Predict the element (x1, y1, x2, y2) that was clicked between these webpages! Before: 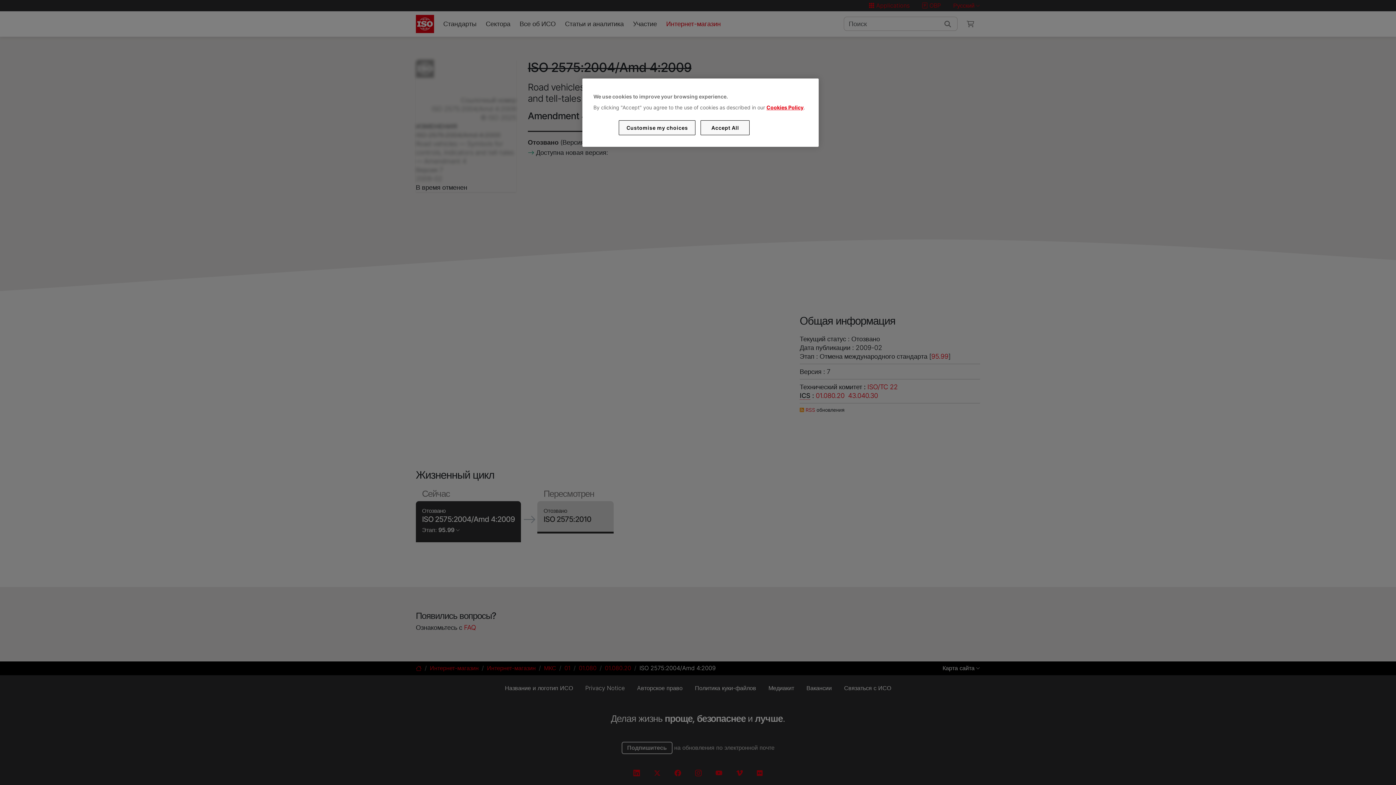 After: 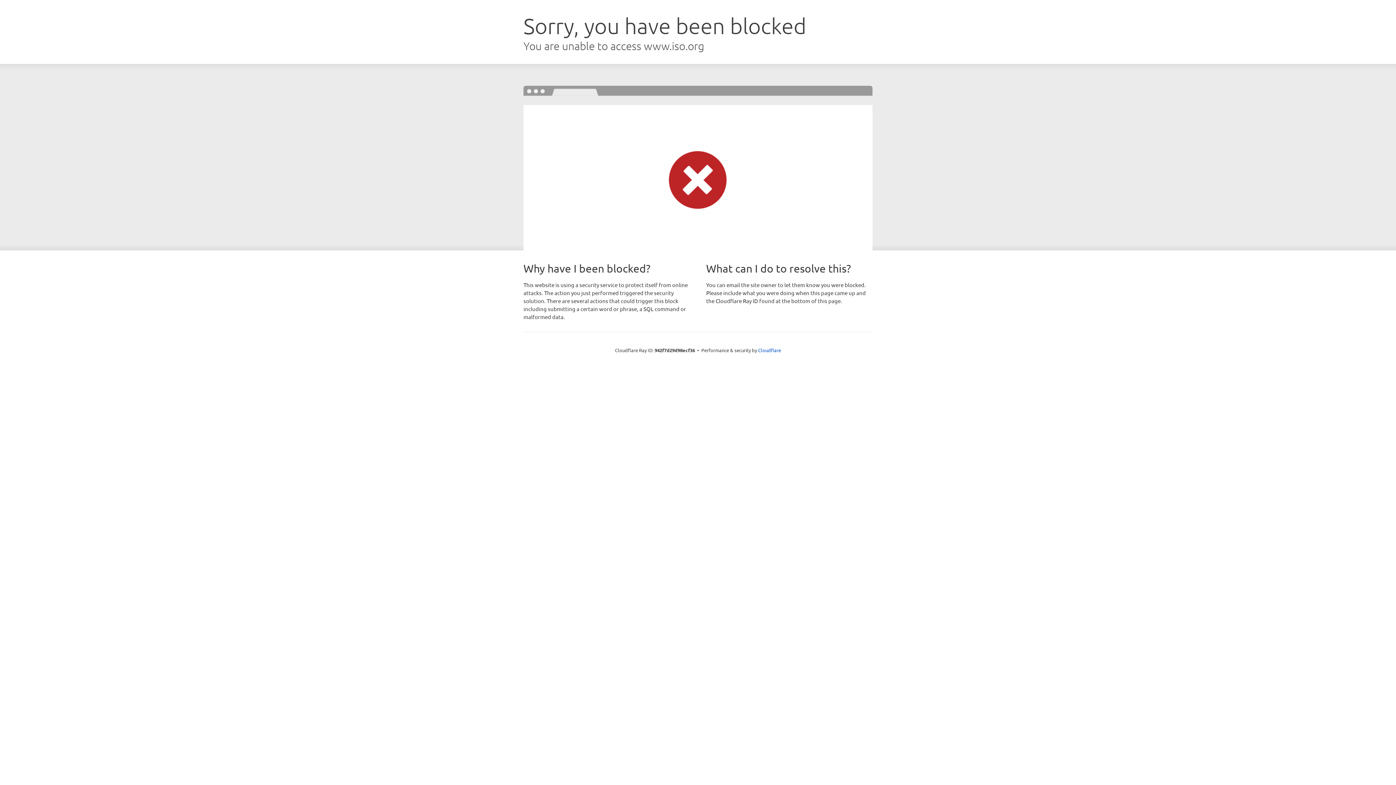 Action: label: Cookies Policy bbox: (766, 104, 803, 110)